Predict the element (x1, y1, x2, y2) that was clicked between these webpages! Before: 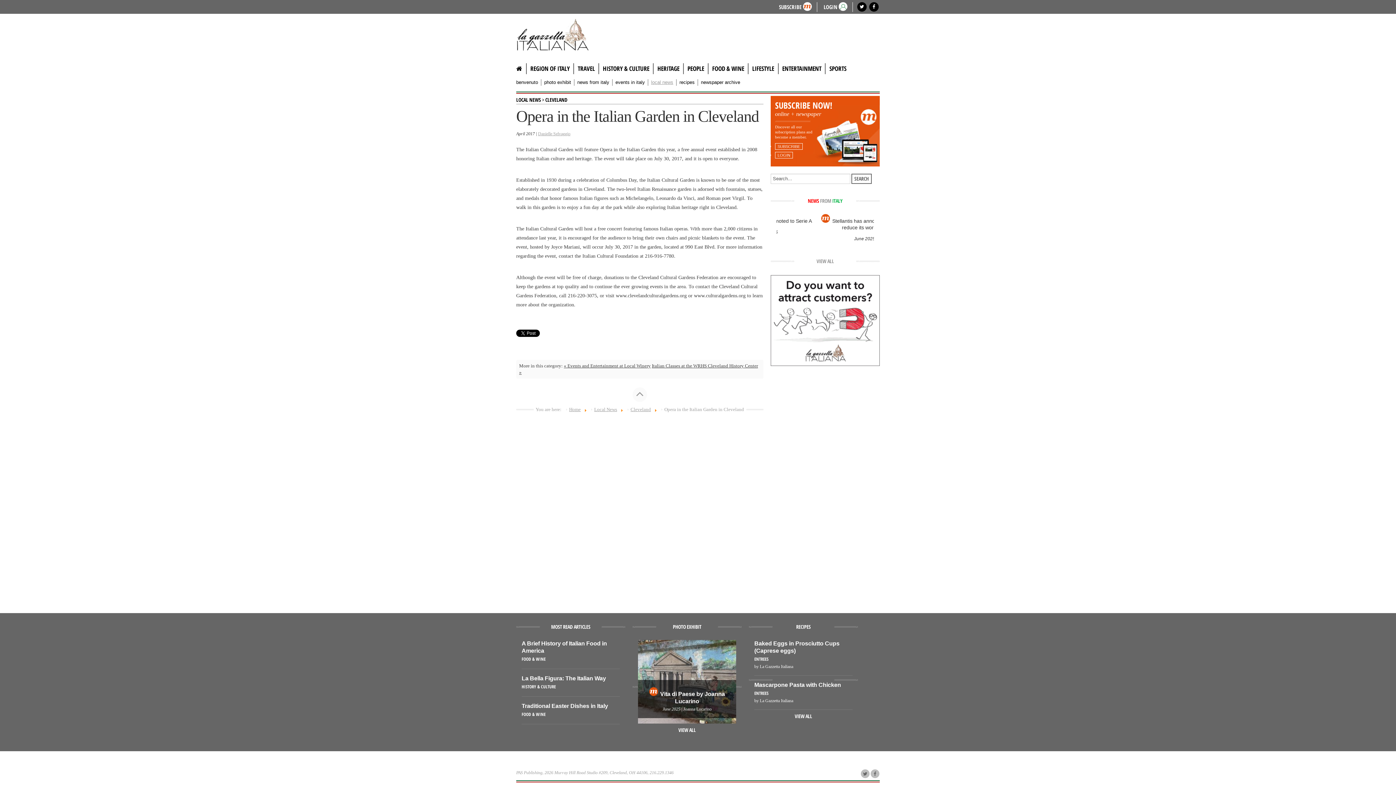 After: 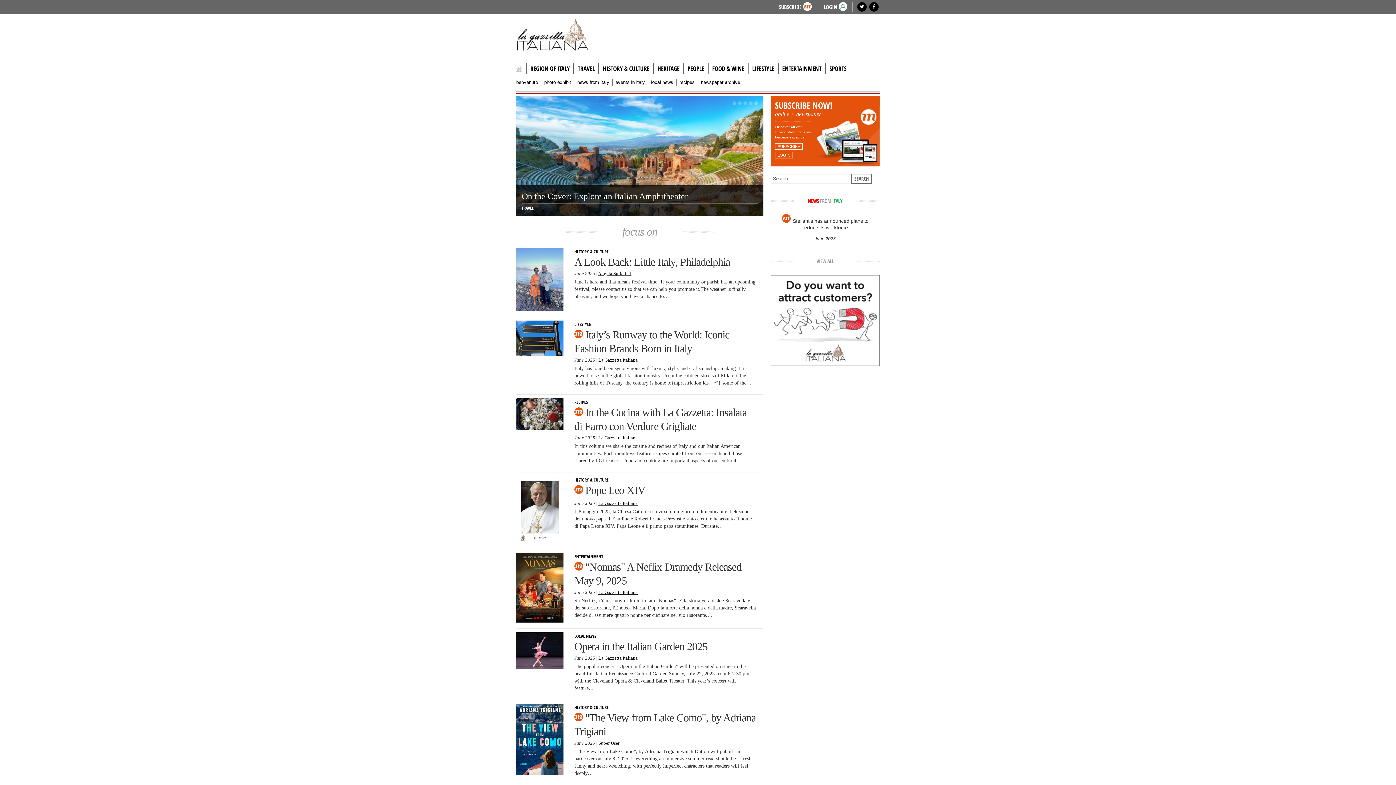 Action: bbox: (516, 18, 603, 50)